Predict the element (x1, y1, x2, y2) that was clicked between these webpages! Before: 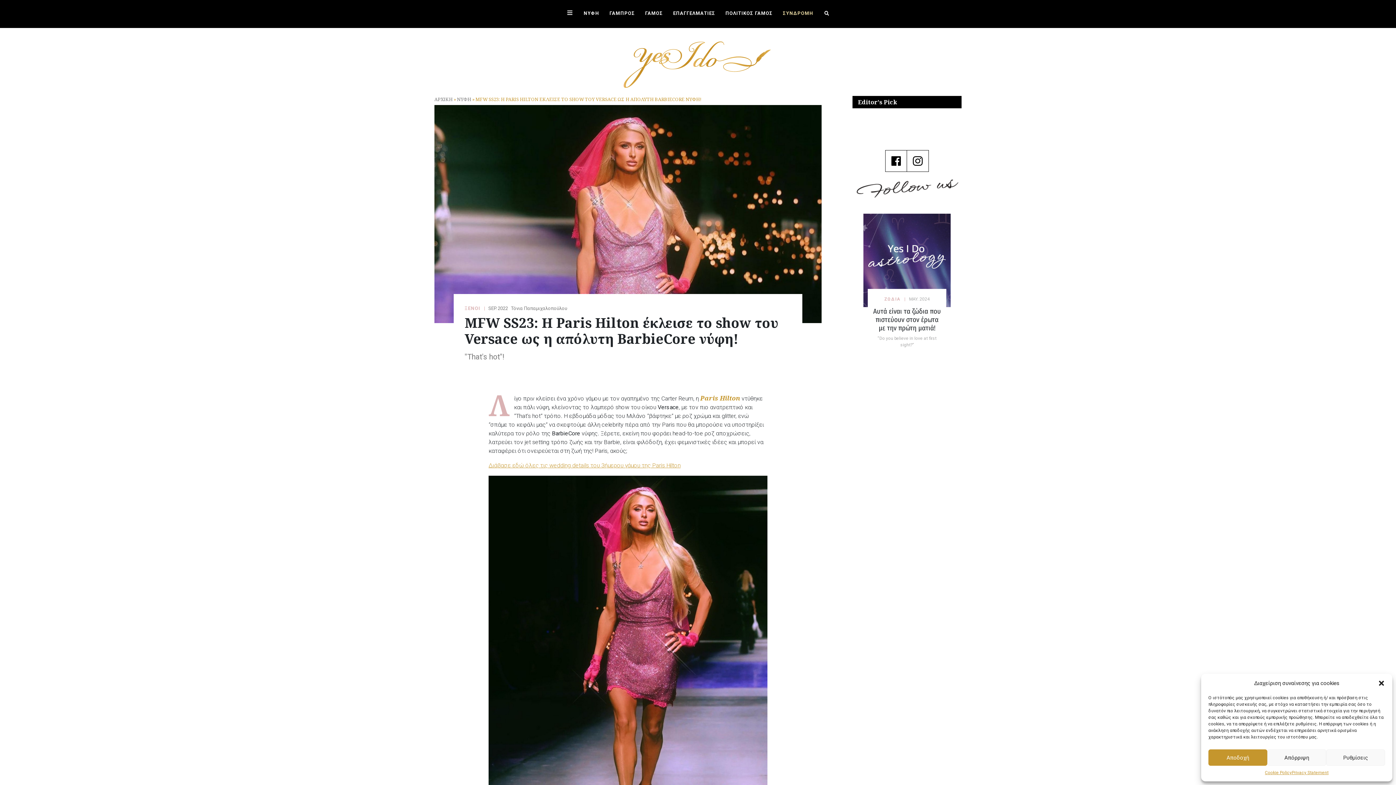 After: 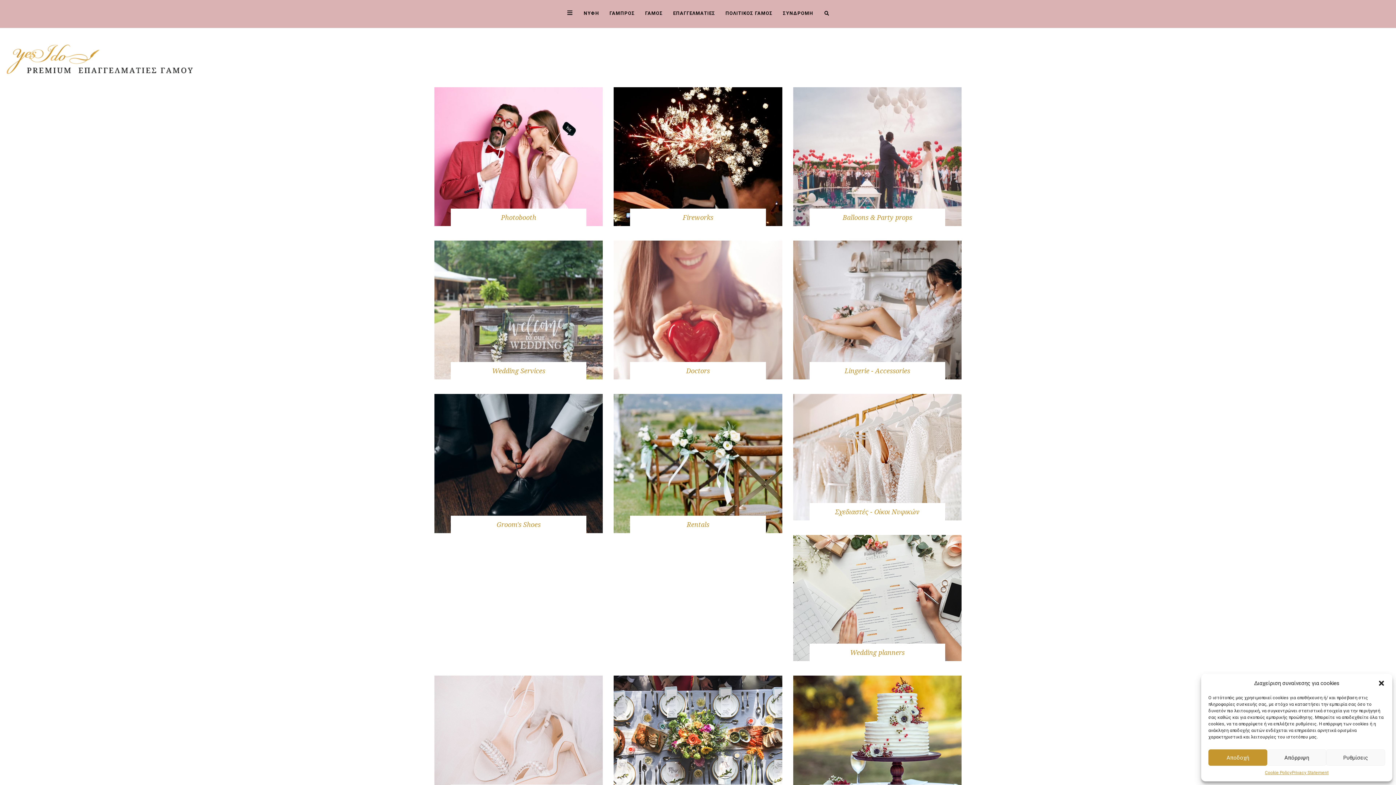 Action: label: ΕΠΑΓΓΕΛΜΑΤΙΕΣ bbox: (672, 10, 716, 18)